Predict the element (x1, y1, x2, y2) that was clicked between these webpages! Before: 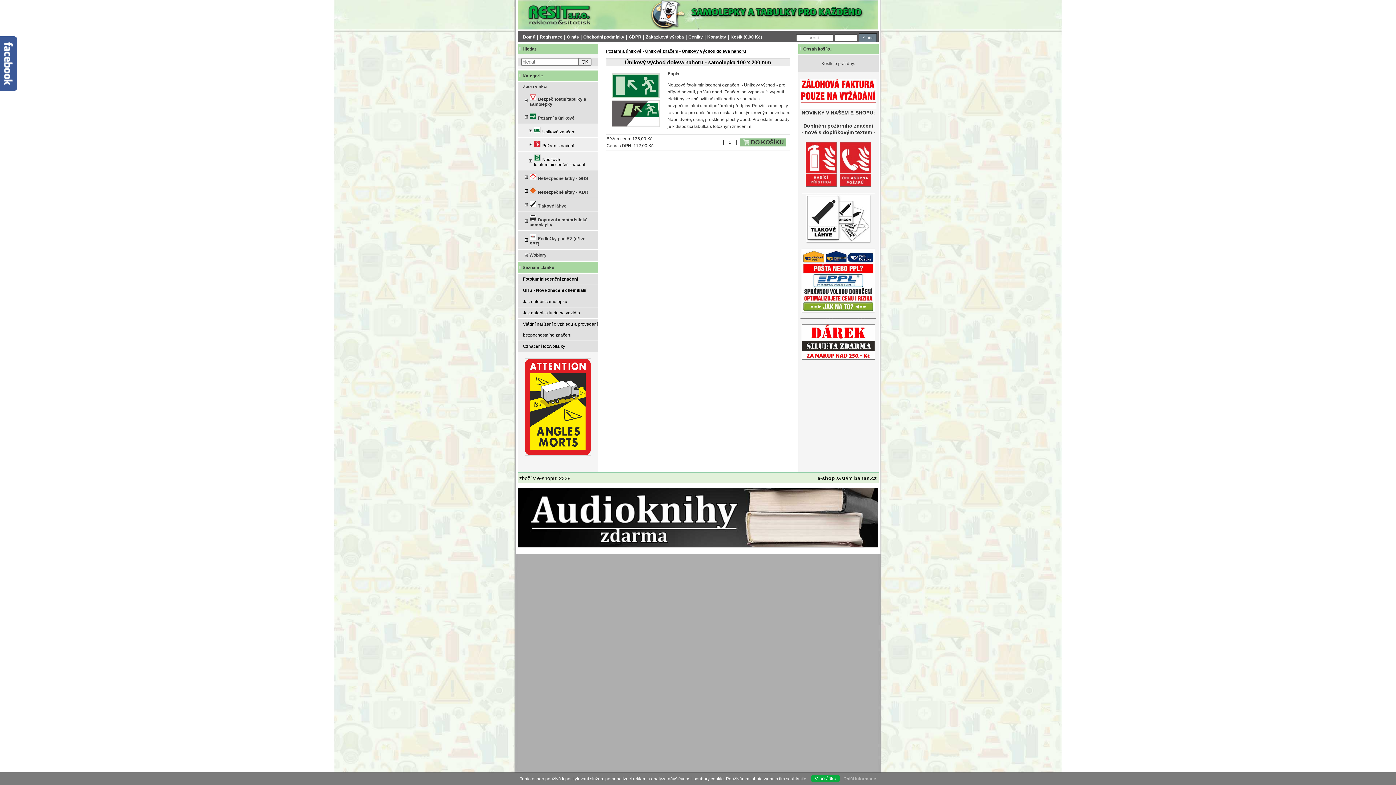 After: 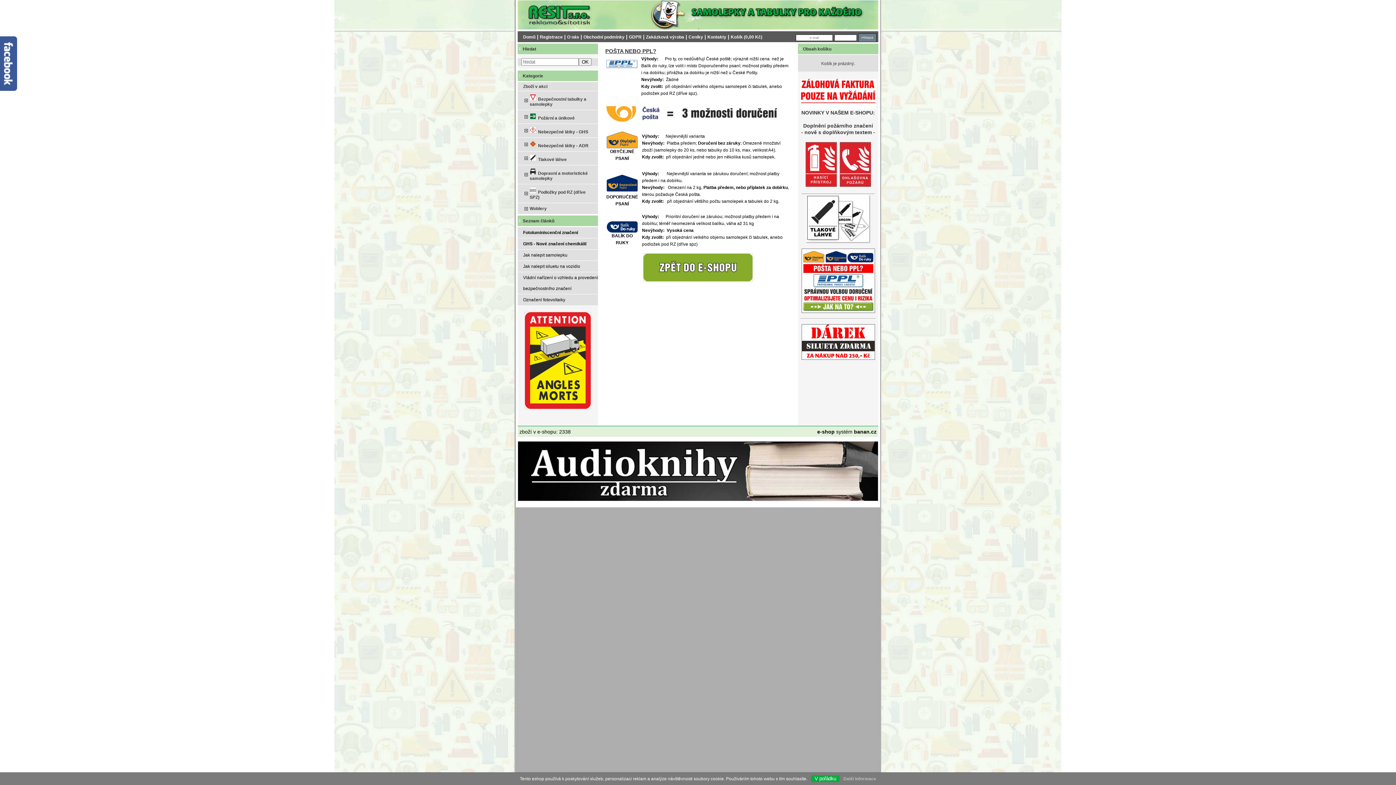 Action: bbox: (798, 248, 878, 313)